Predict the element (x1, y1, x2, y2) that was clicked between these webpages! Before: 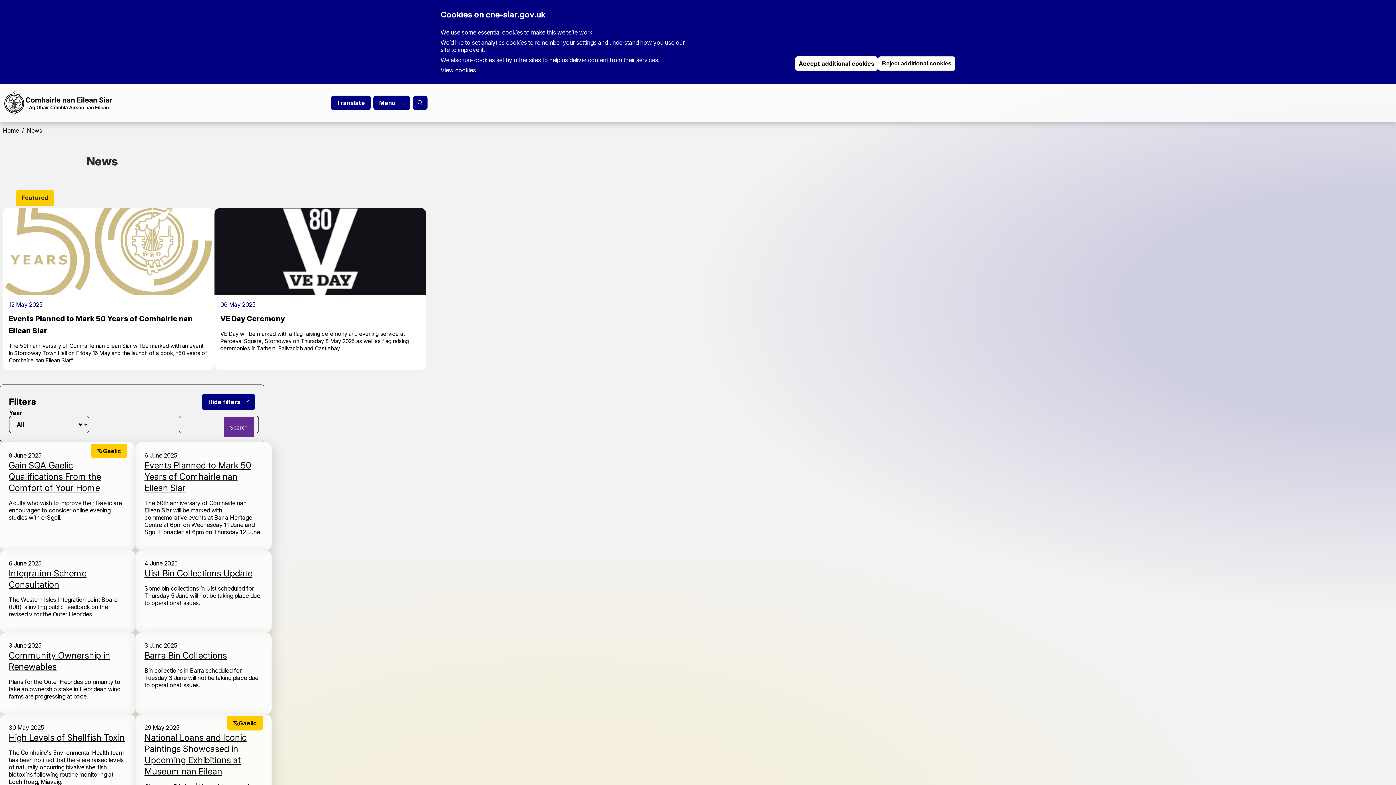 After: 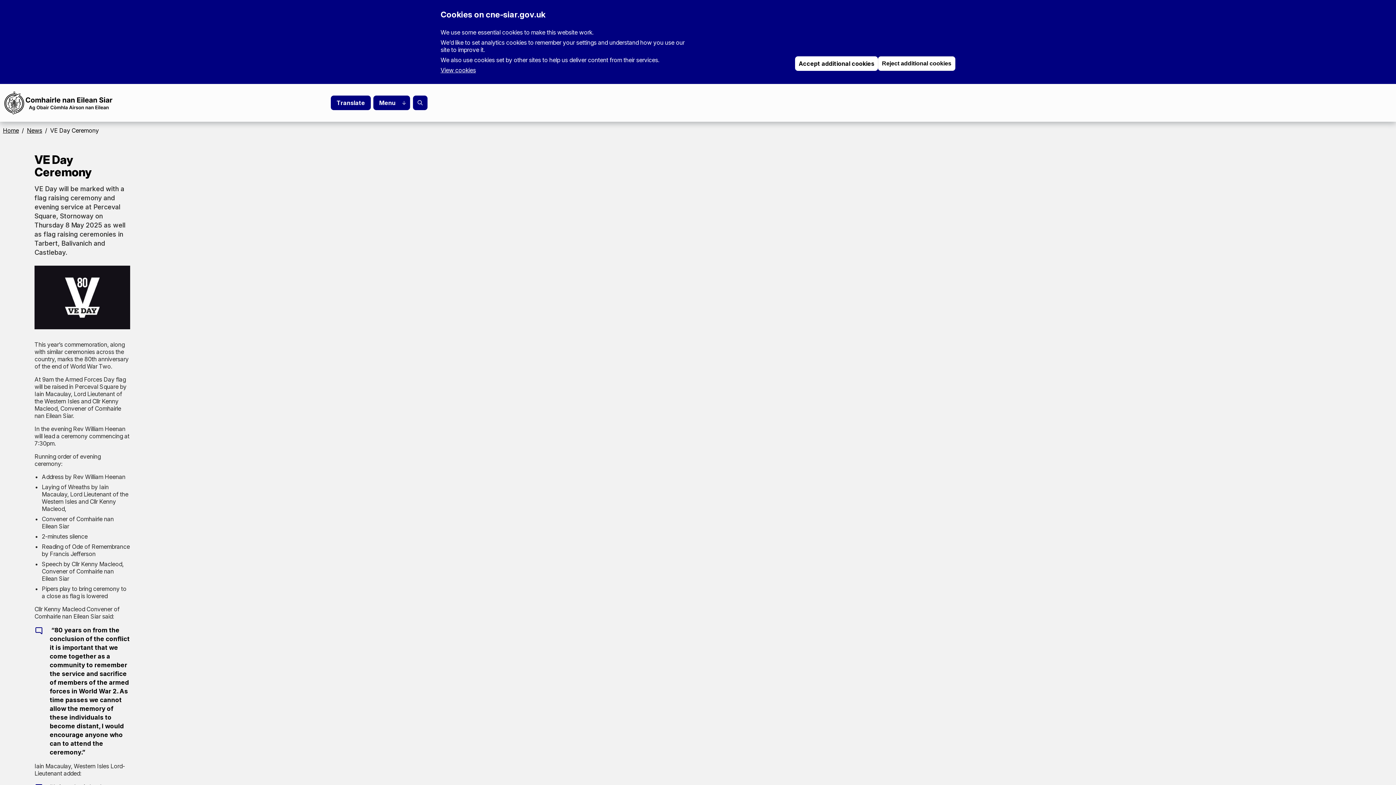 Action: label: VE Day Ceremony bbox: (220, 314, 285, 323)